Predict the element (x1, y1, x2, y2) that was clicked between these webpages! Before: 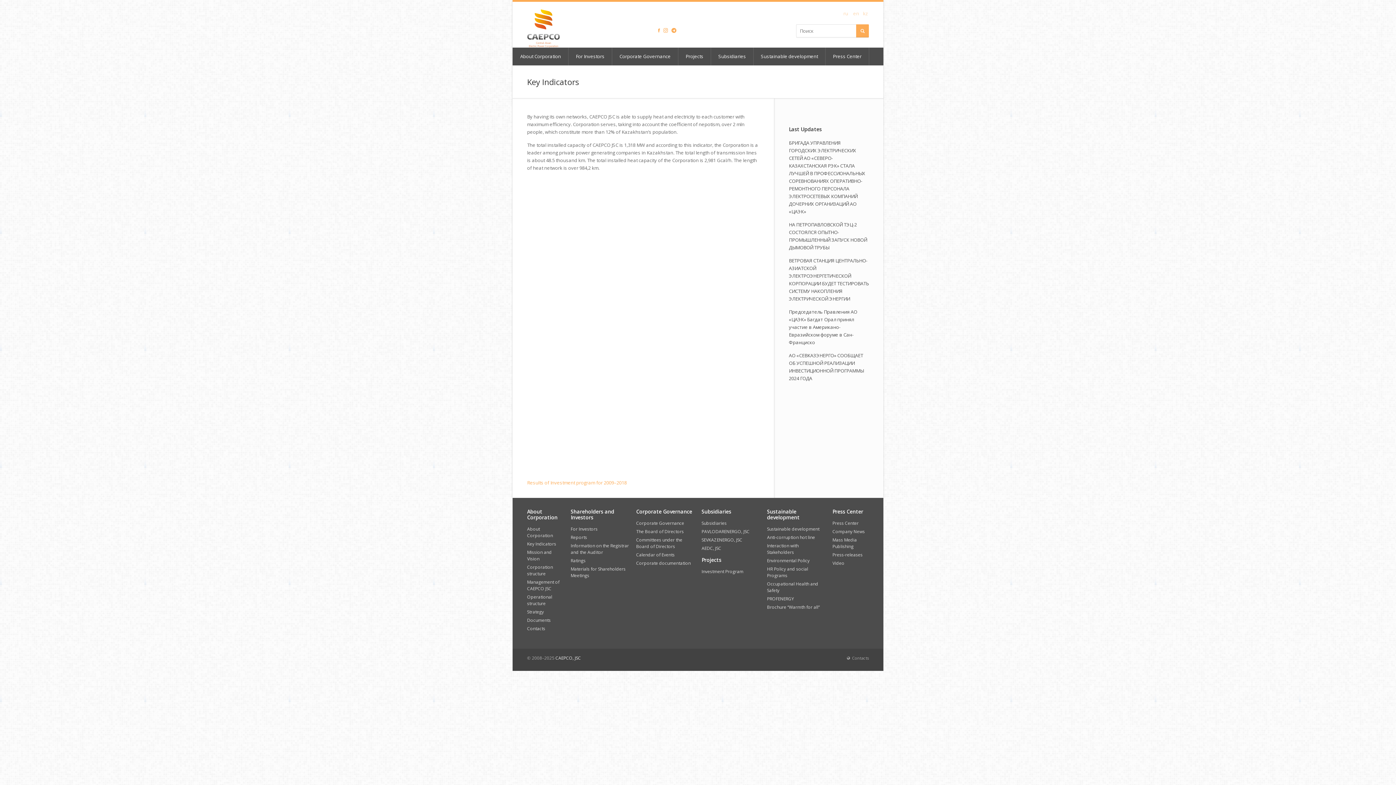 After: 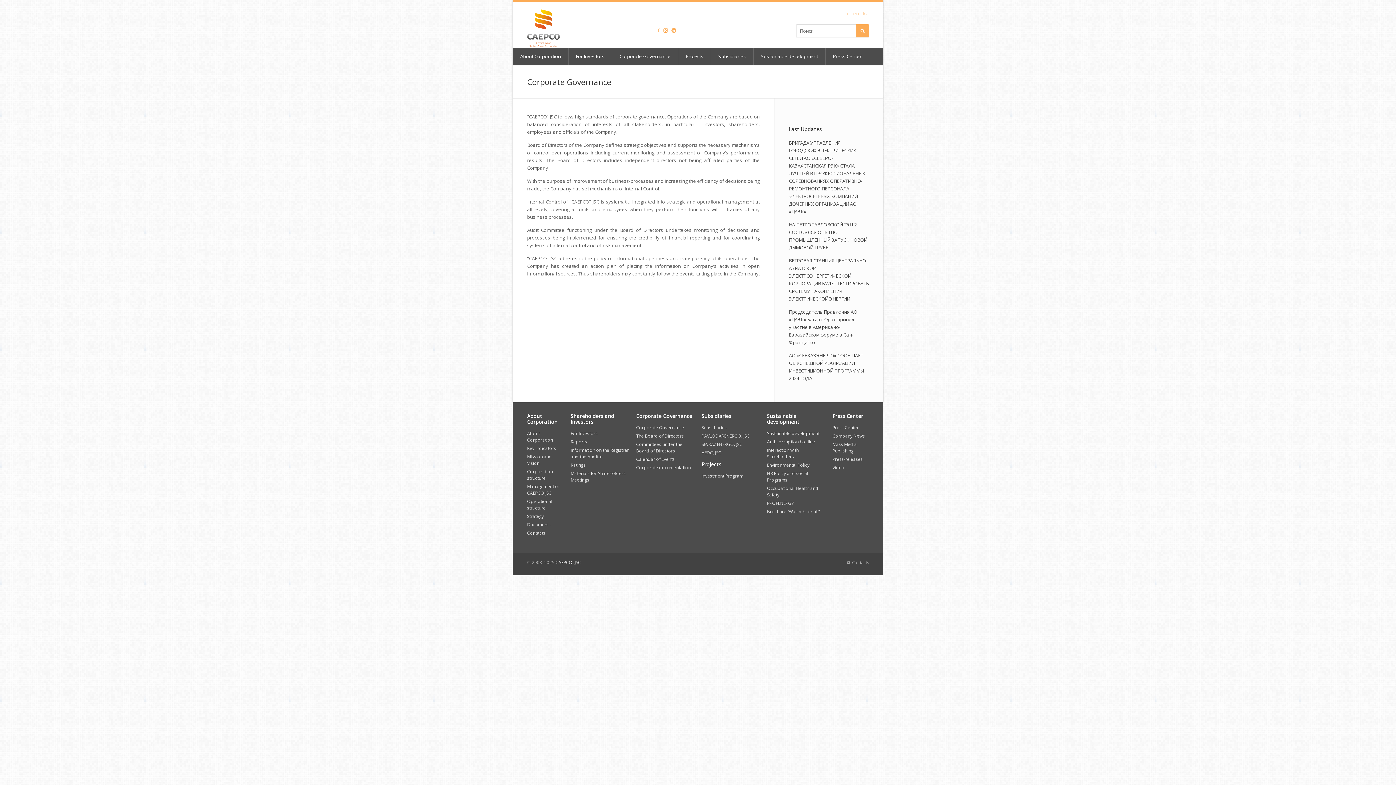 Action: label: Corporate Governance bbox: (636, 520, 684, 526)